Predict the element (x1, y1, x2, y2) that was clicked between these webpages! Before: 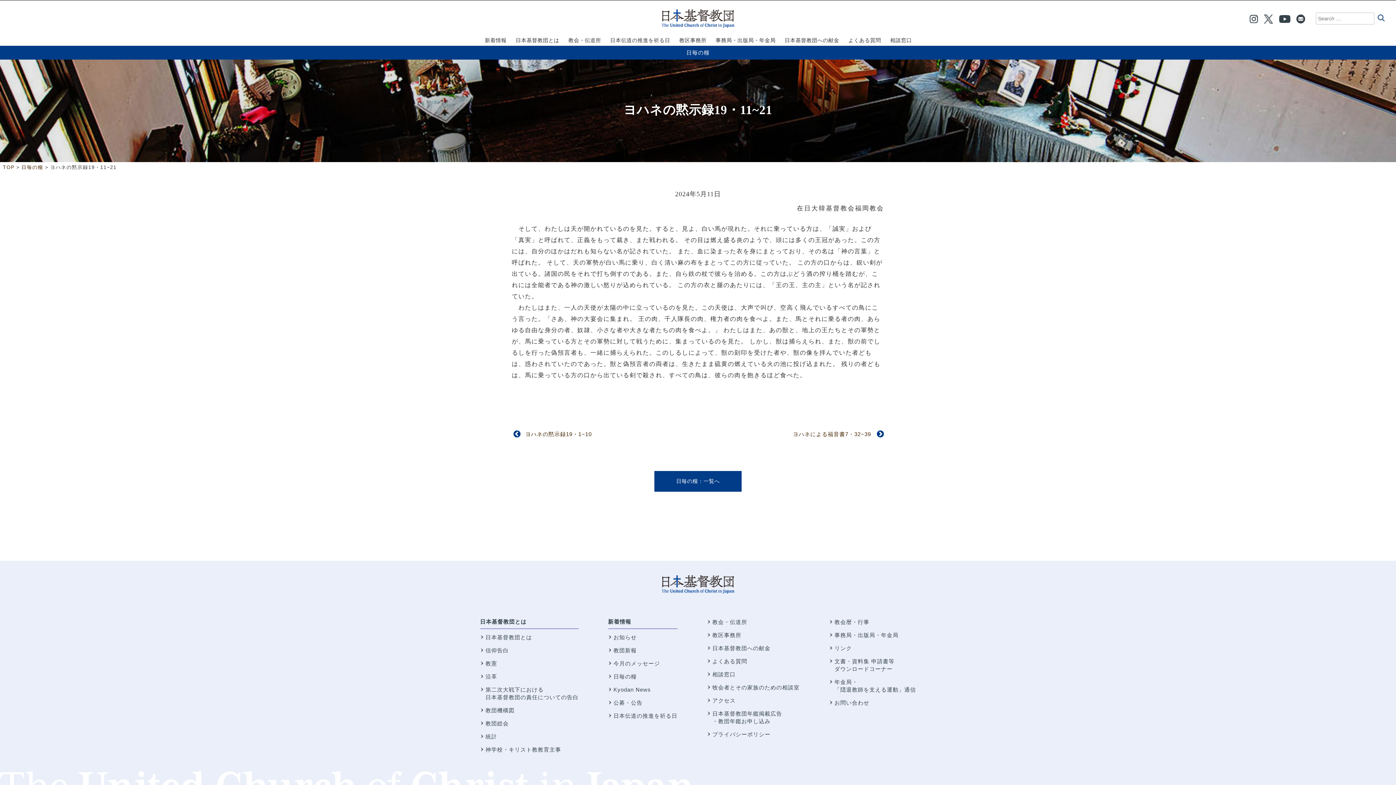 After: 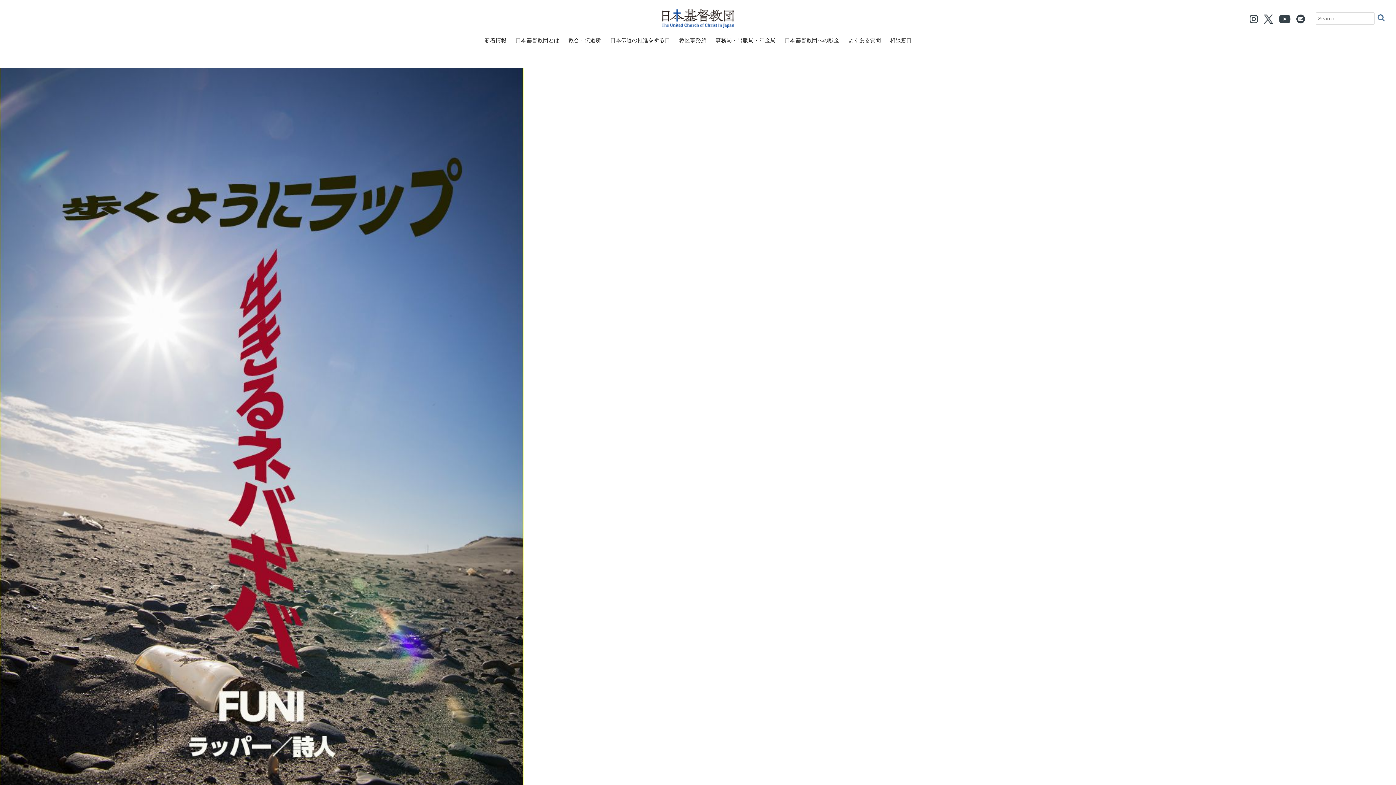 Action: bbox: (2, 165, 14, 170) label: TOP